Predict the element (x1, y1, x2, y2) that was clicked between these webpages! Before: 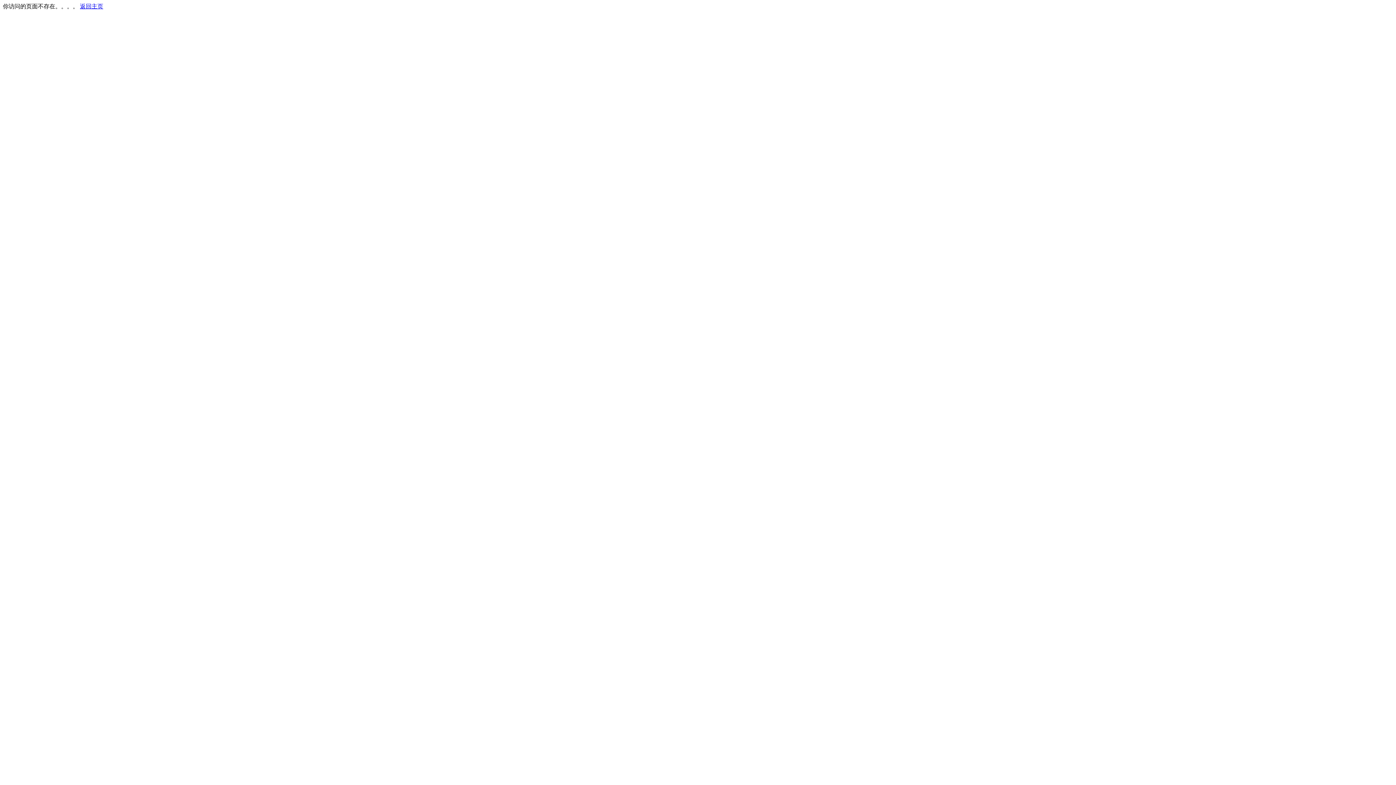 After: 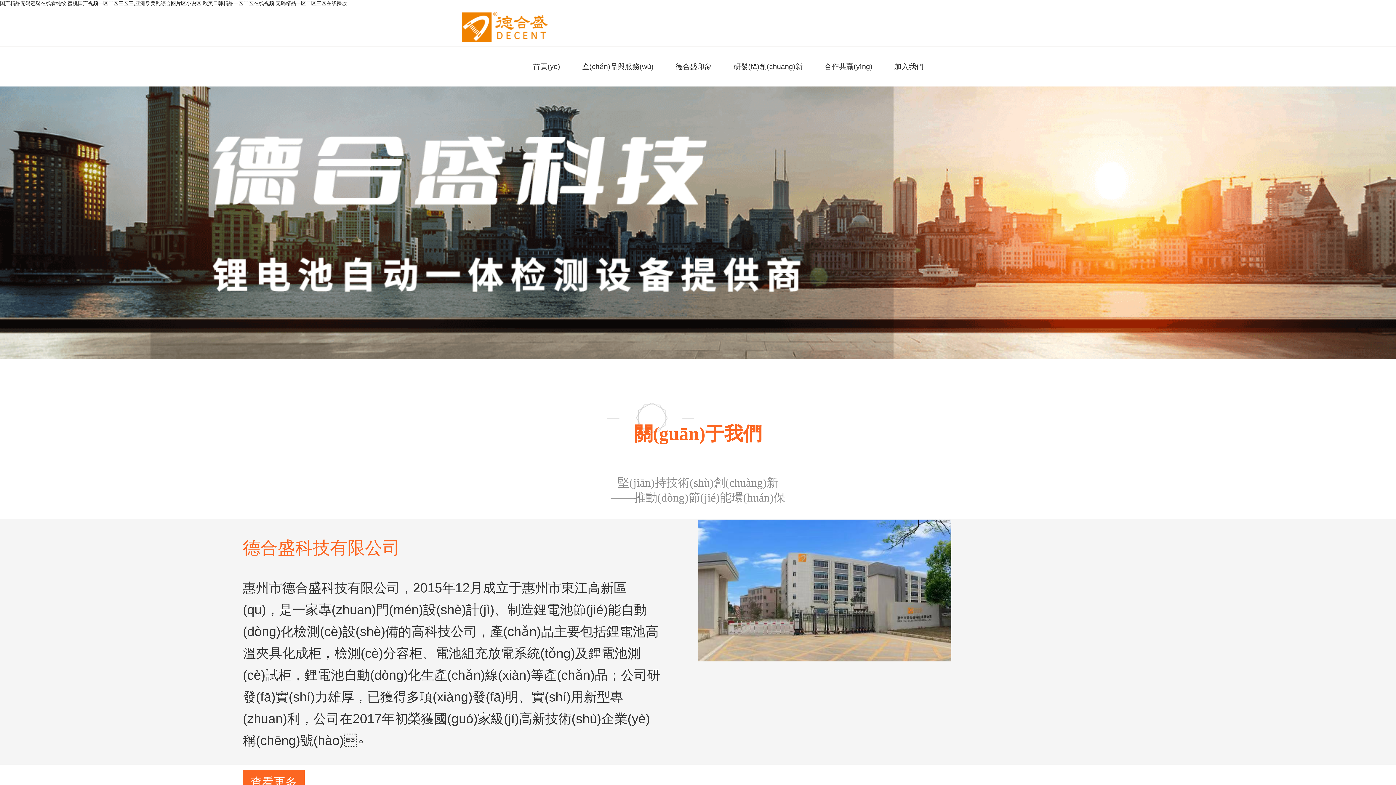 Action: bbox: (80, 3, 103, 9) label: 返回主页